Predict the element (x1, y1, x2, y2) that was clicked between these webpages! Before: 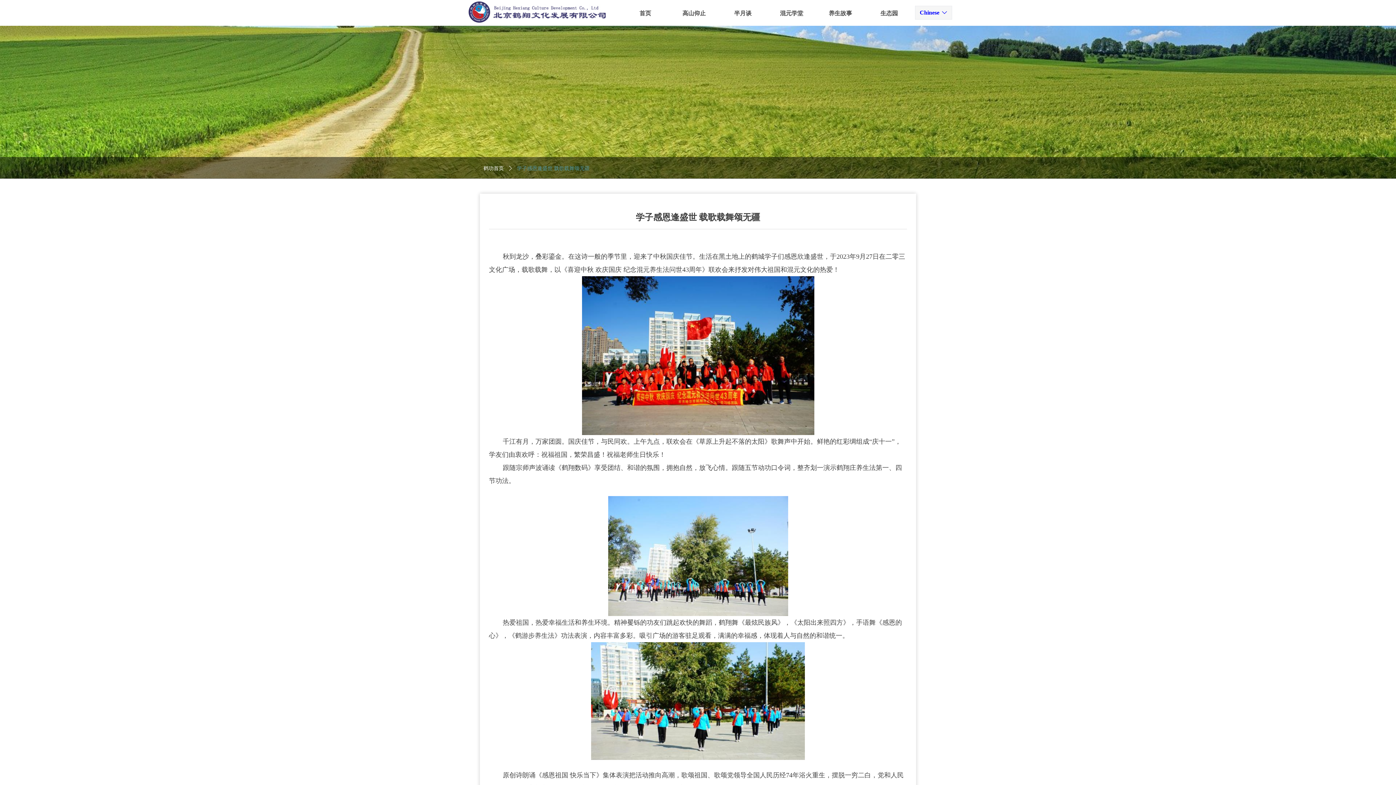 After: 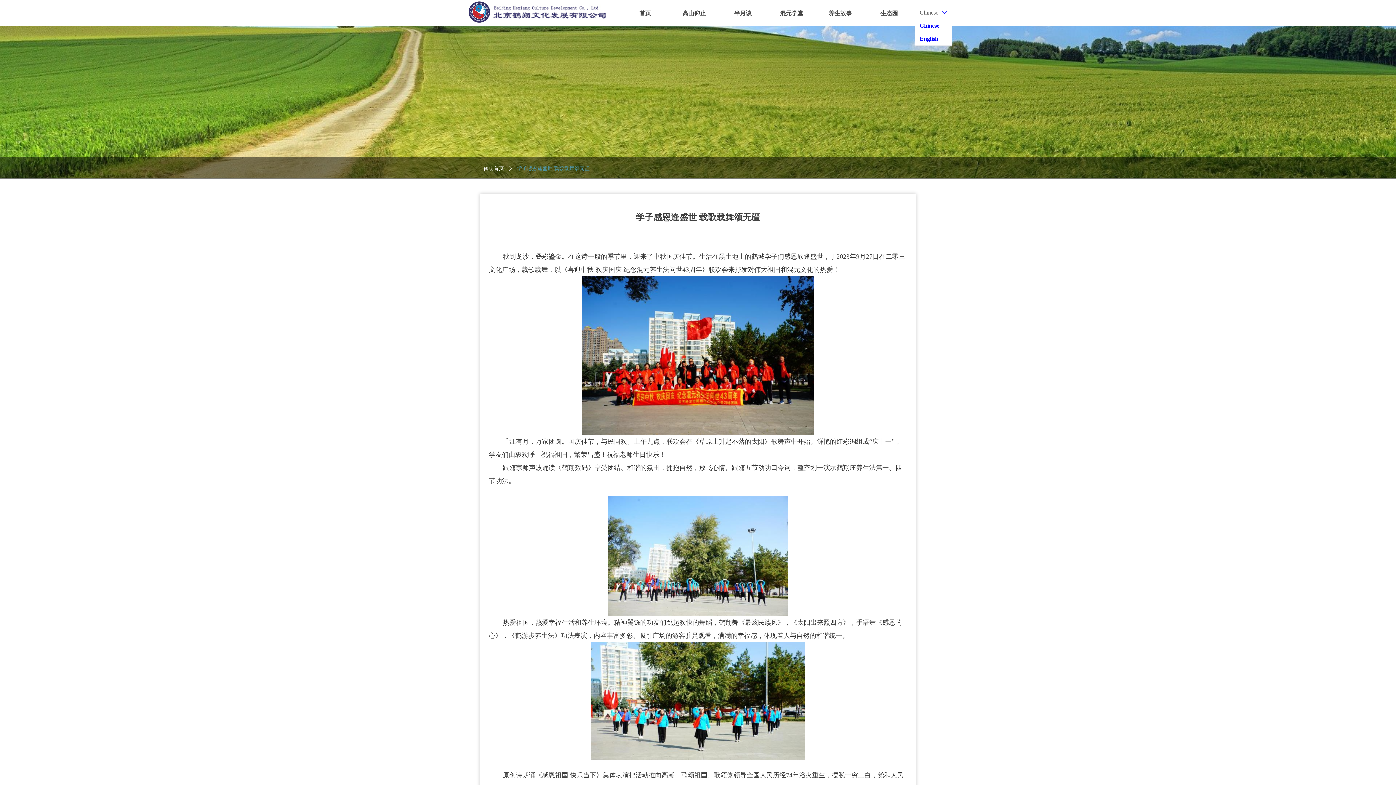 Action: bbox: (915, 6, 952, 19) label: Chinese